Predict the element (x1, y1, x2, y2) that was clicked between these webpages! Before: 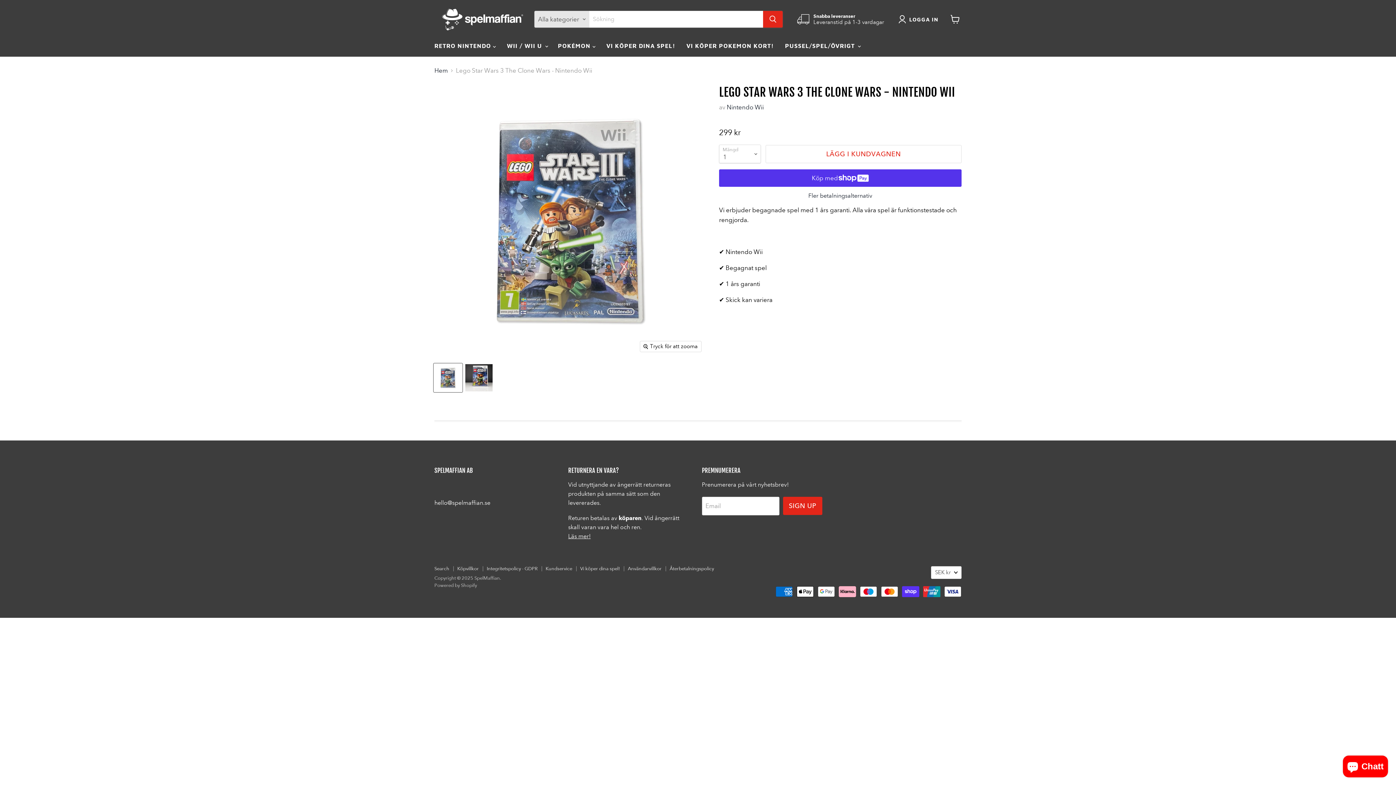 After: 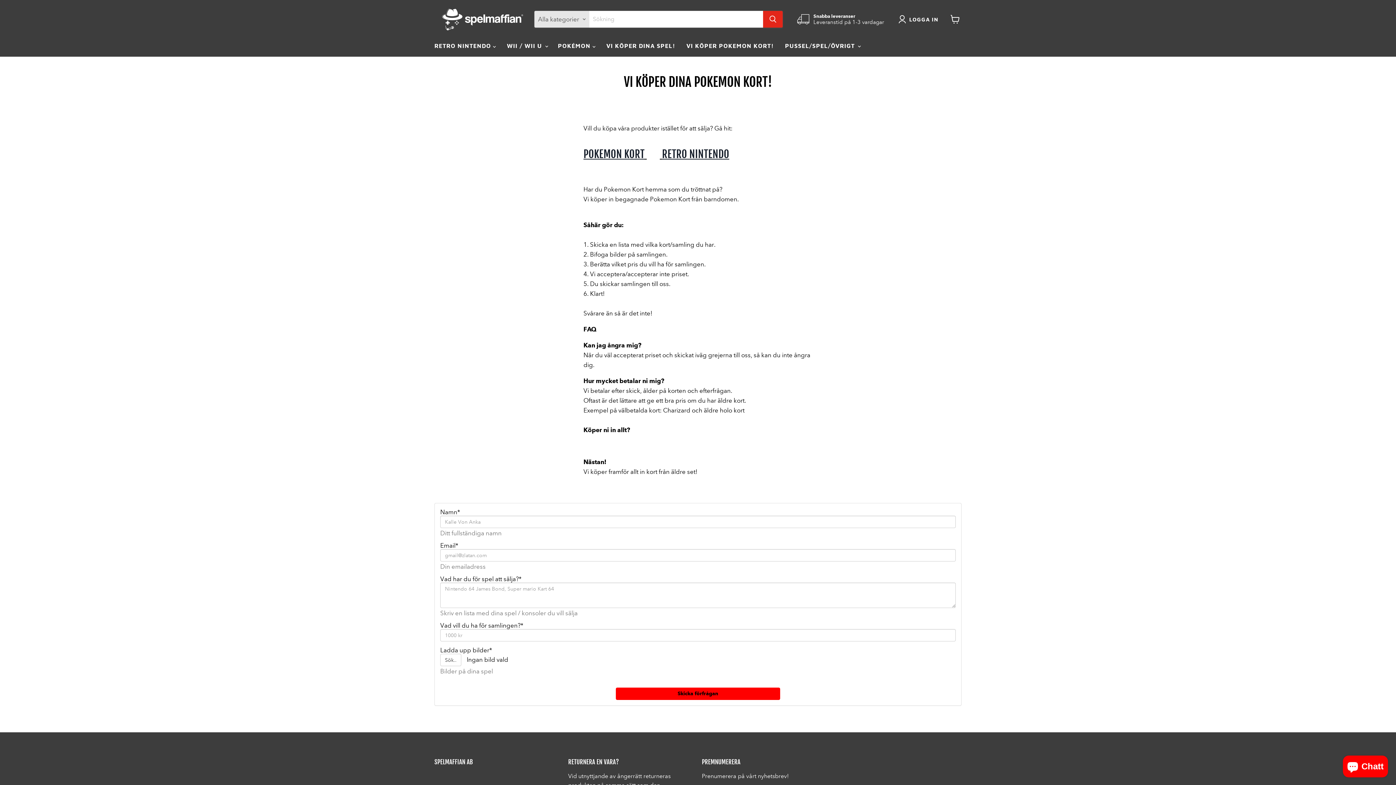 Action: bbox: (681, 38, 779, 53) label: VI KÖPER POKEMON KORT!